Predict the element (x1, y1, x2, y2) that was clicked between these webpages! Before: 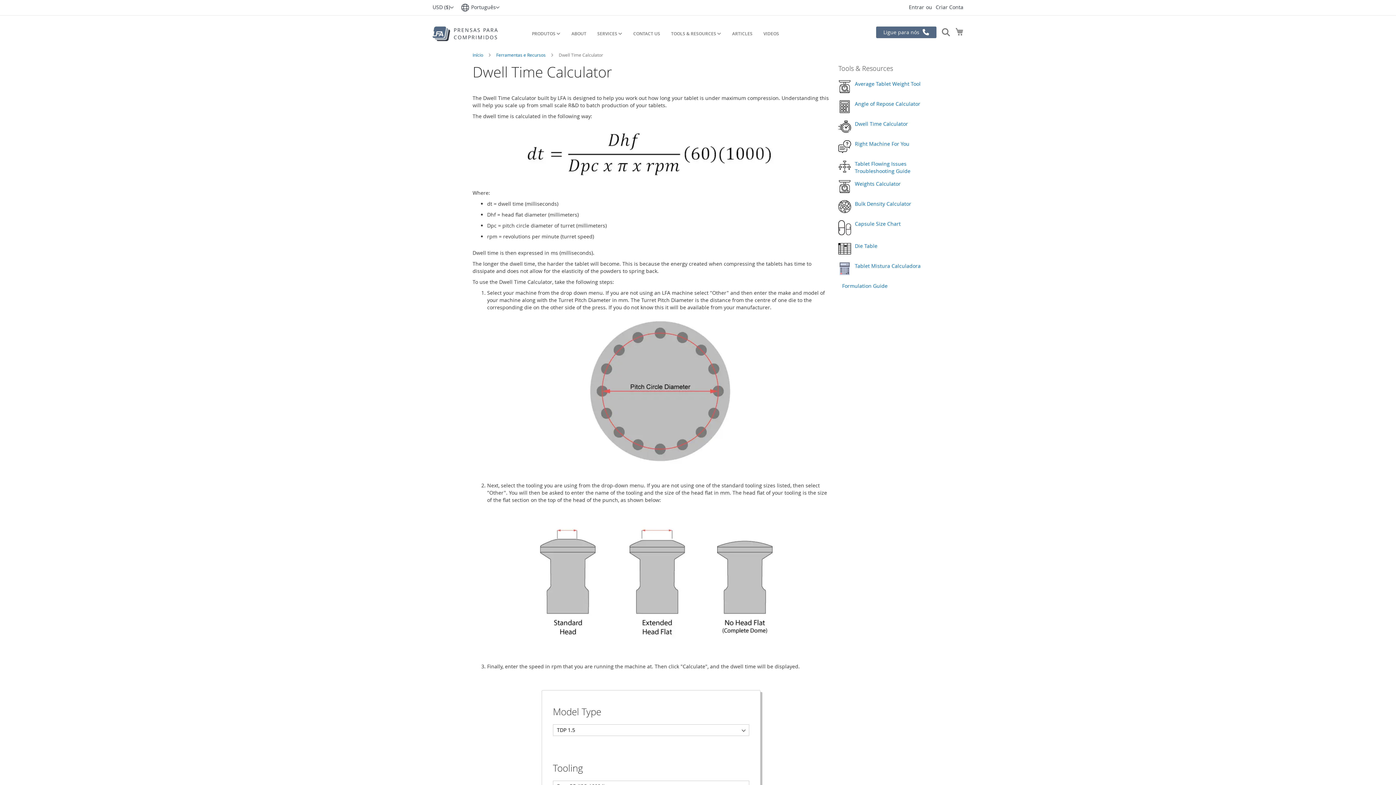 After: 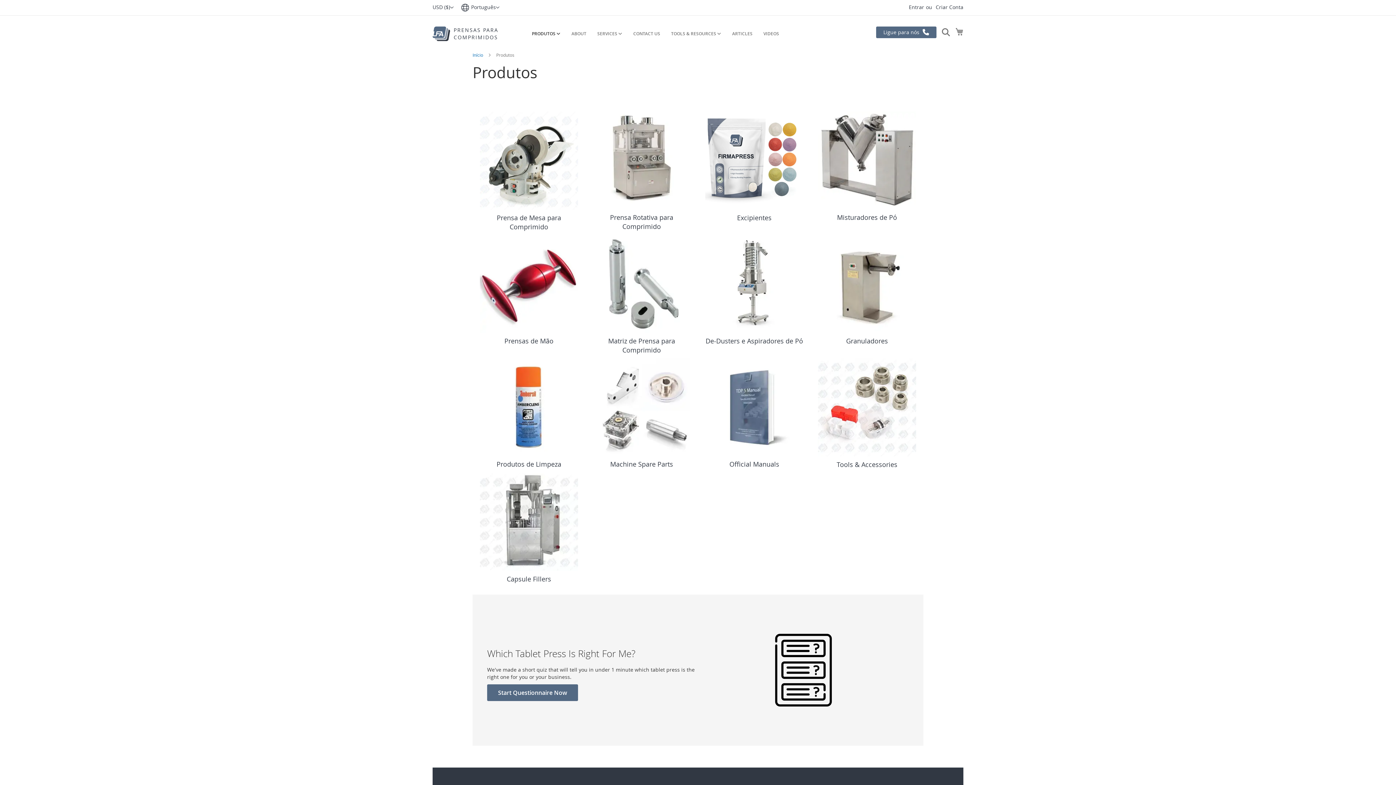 Action: label: PRODUTOS  bbox: (526, 26, 566, 41)